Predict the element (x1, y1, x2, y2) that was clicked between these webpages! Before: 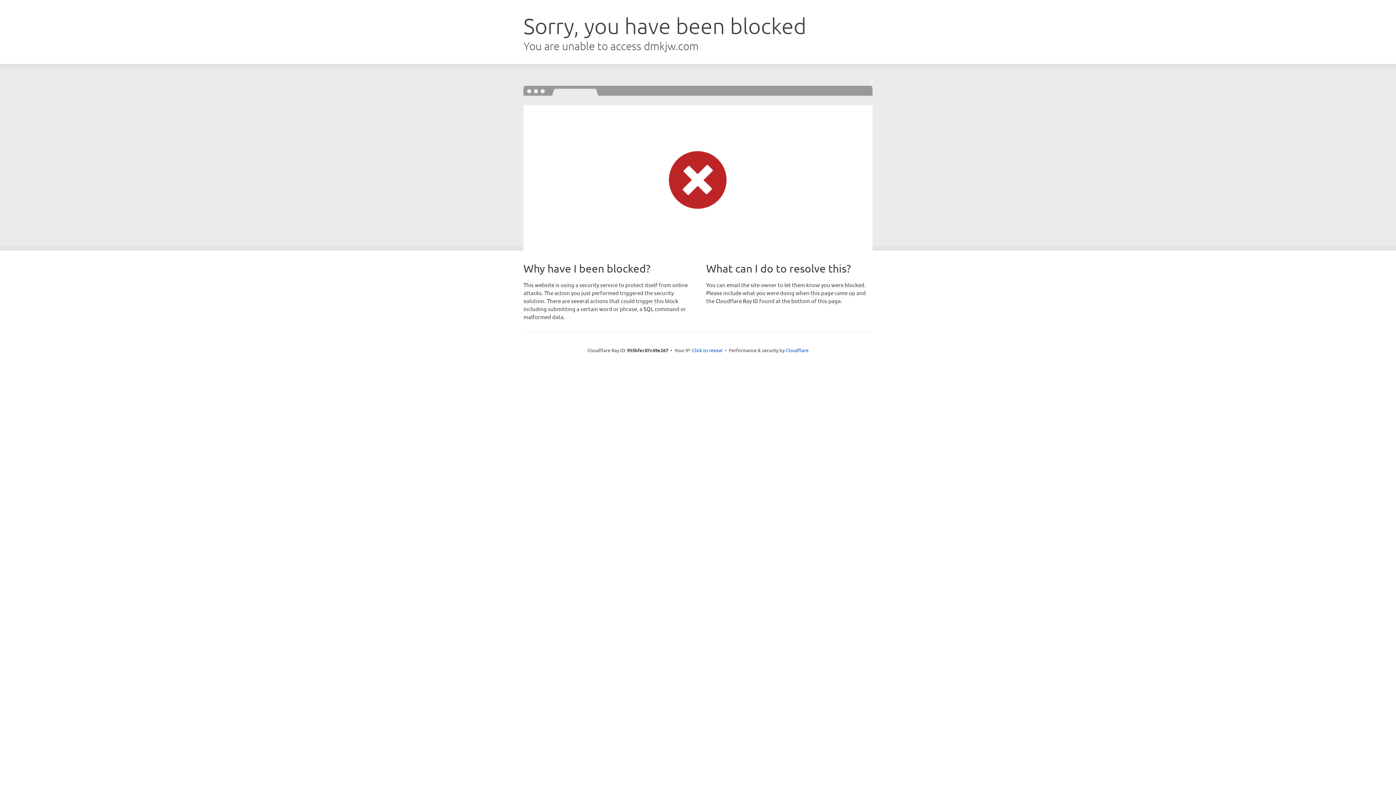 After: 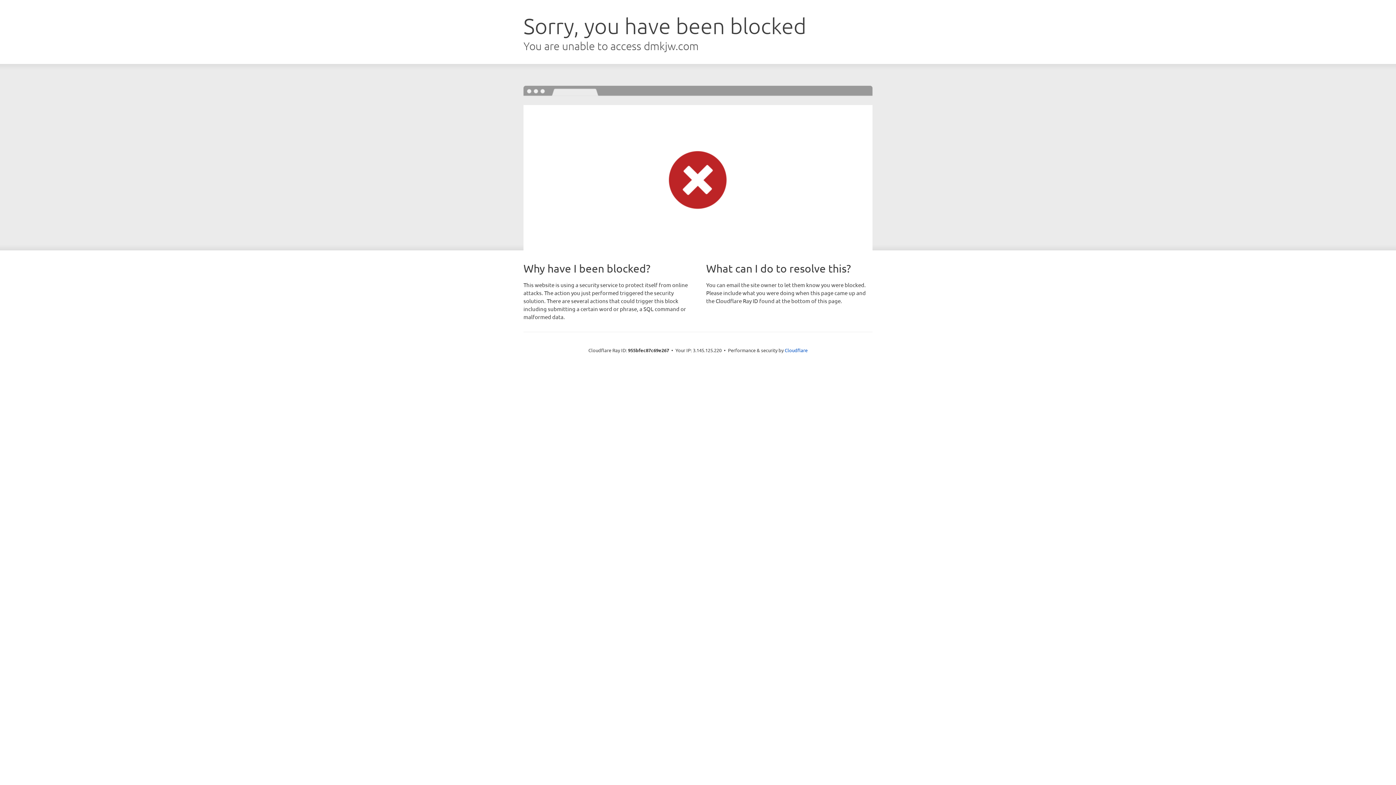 Action: label: Click to reveal bbox: (692, 346, 722, 353)